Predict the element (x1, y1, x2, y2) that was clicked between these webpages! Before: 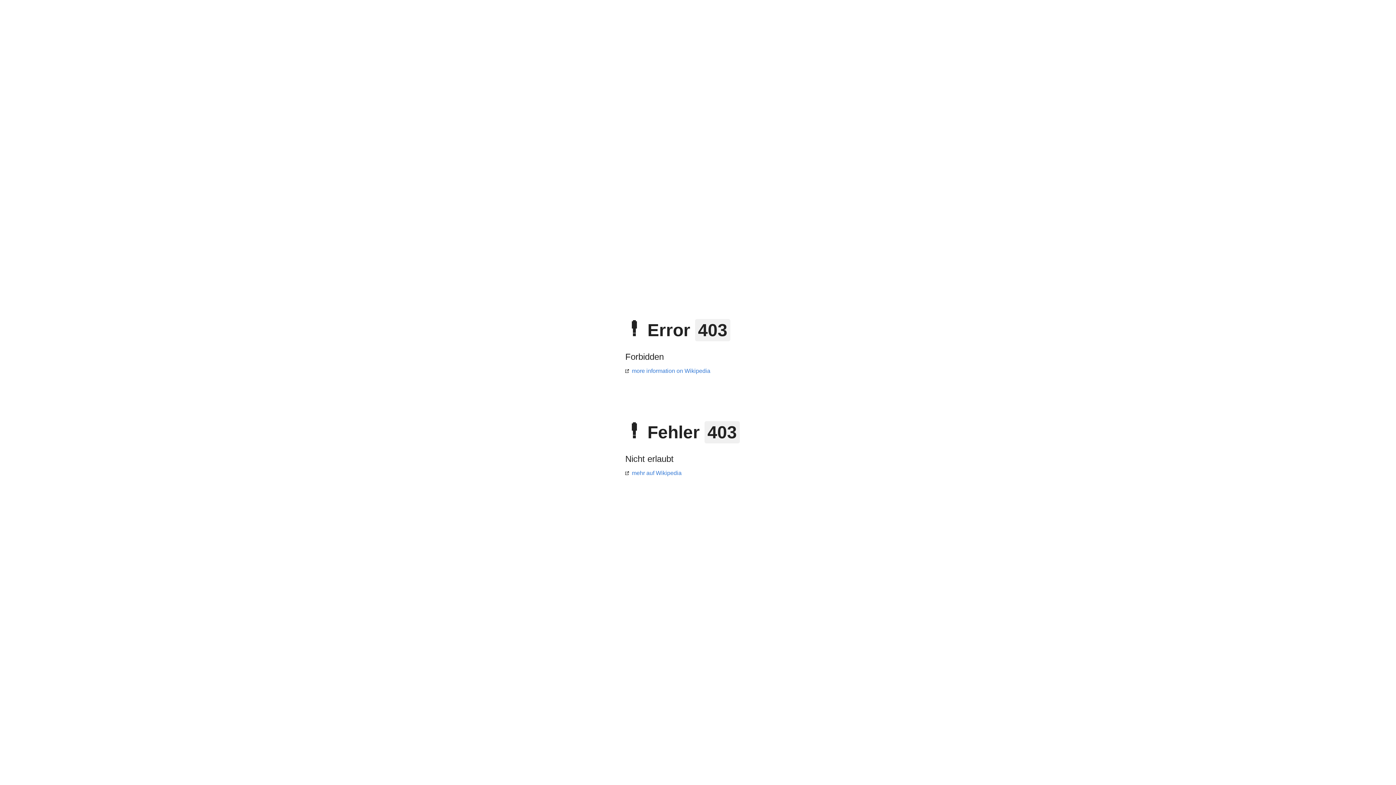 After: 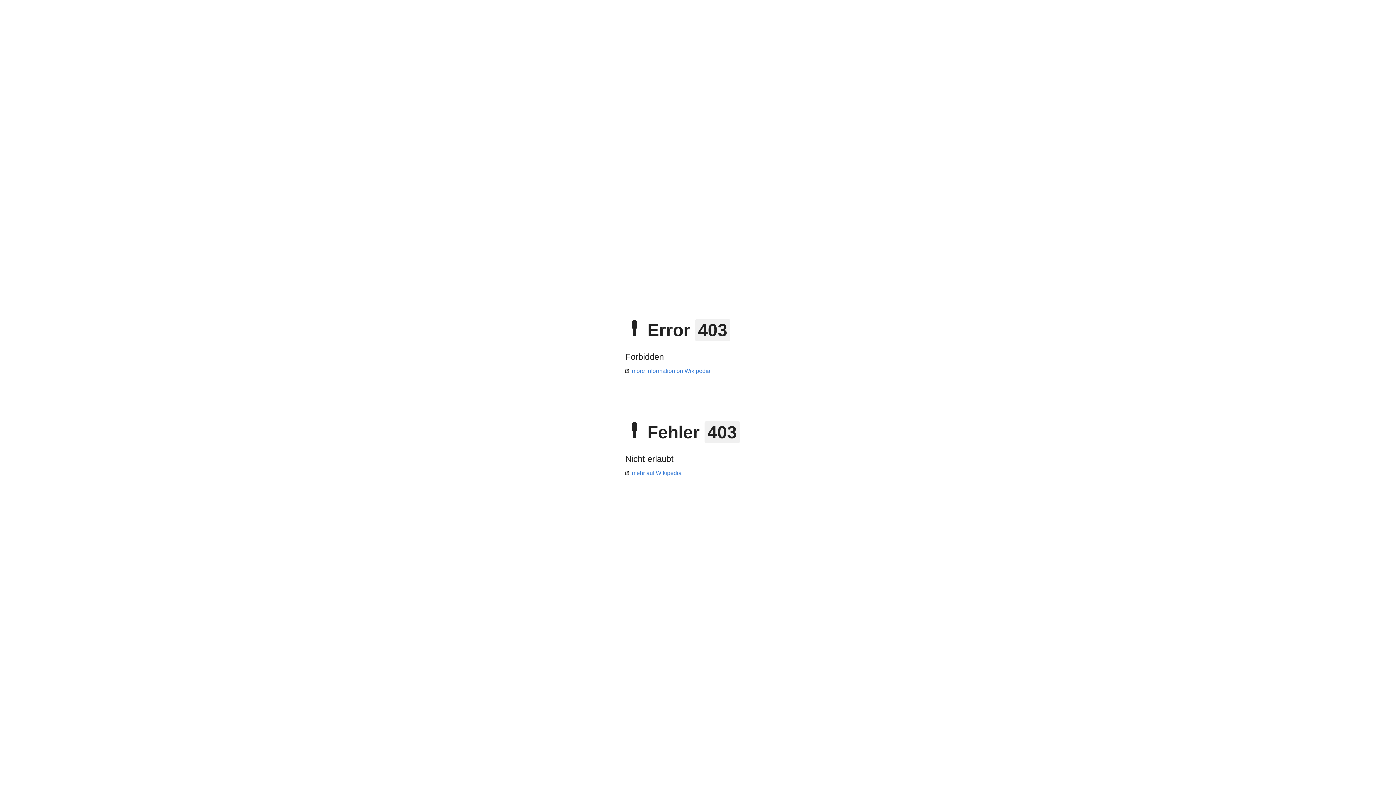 Action: label: mehr auf Wikipedia bbox: (625, 470, 681, 476)